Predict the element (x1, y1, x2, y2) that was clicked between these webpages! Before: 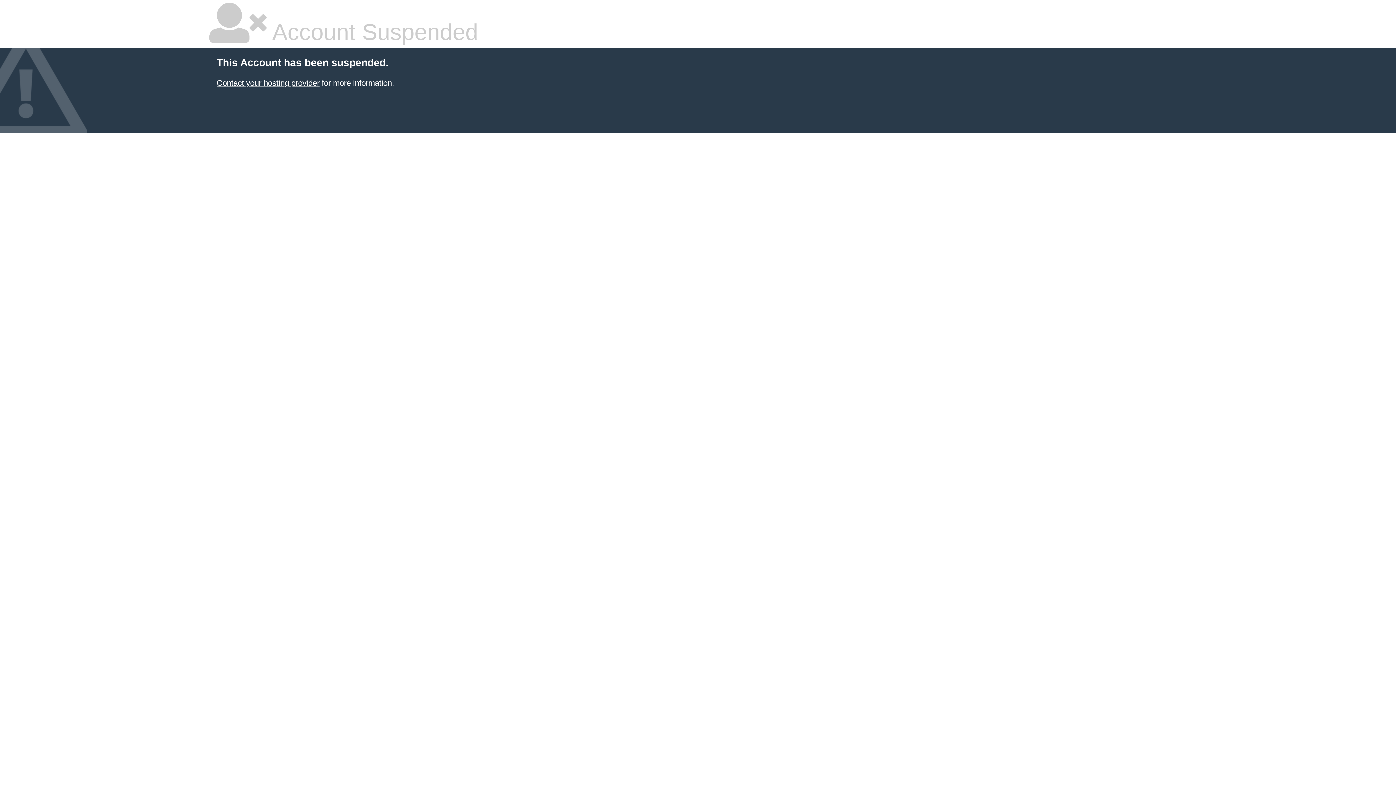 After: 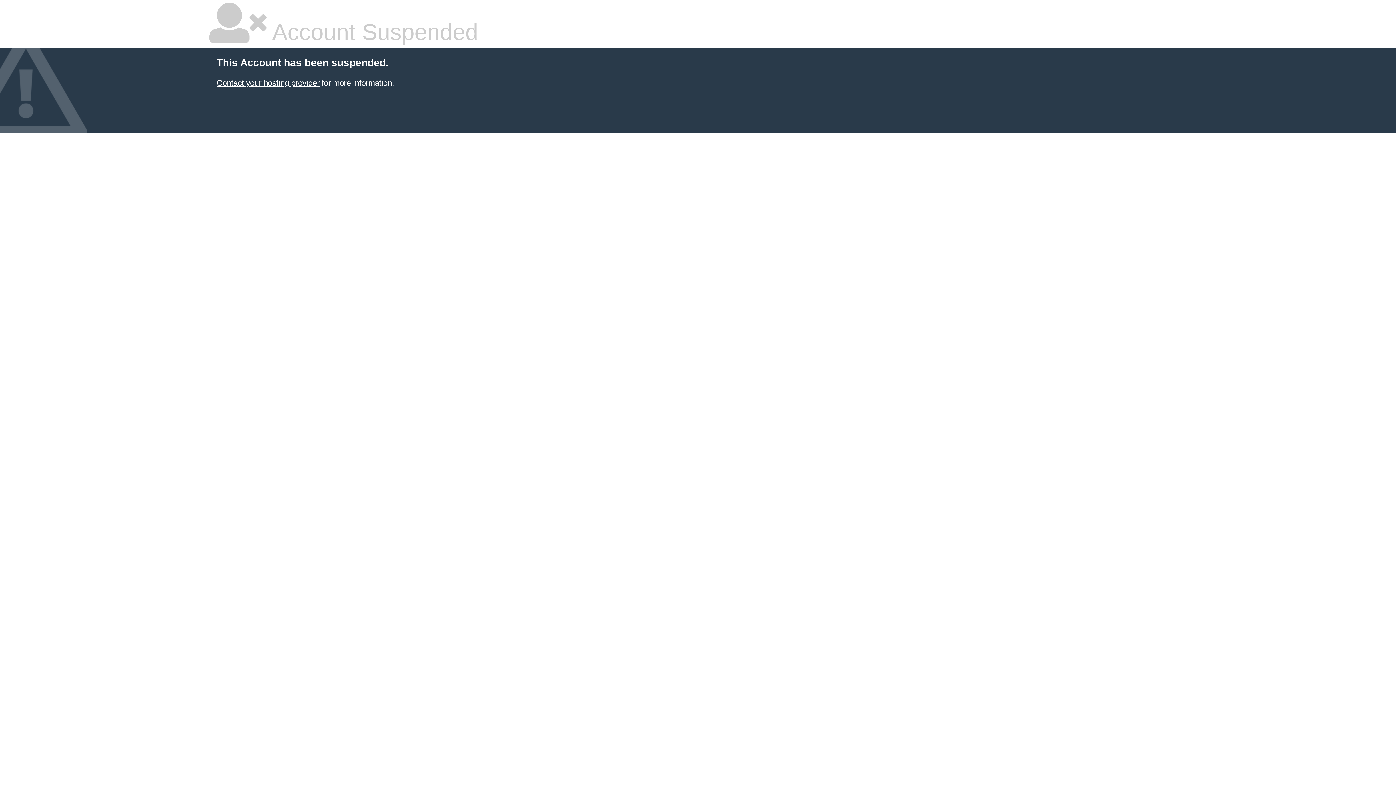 Action: bbox: (216, 78, 319, 87) label: Contact your hosting provider